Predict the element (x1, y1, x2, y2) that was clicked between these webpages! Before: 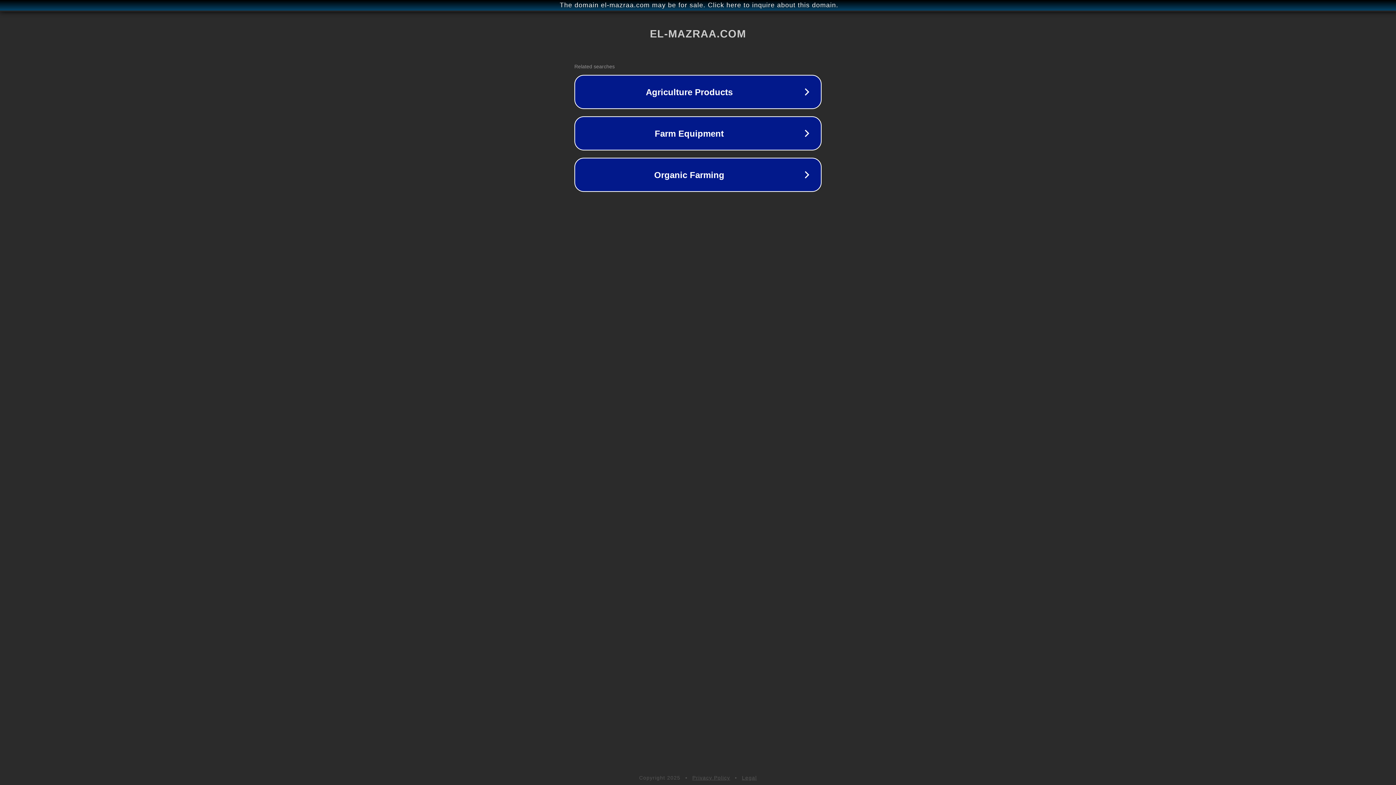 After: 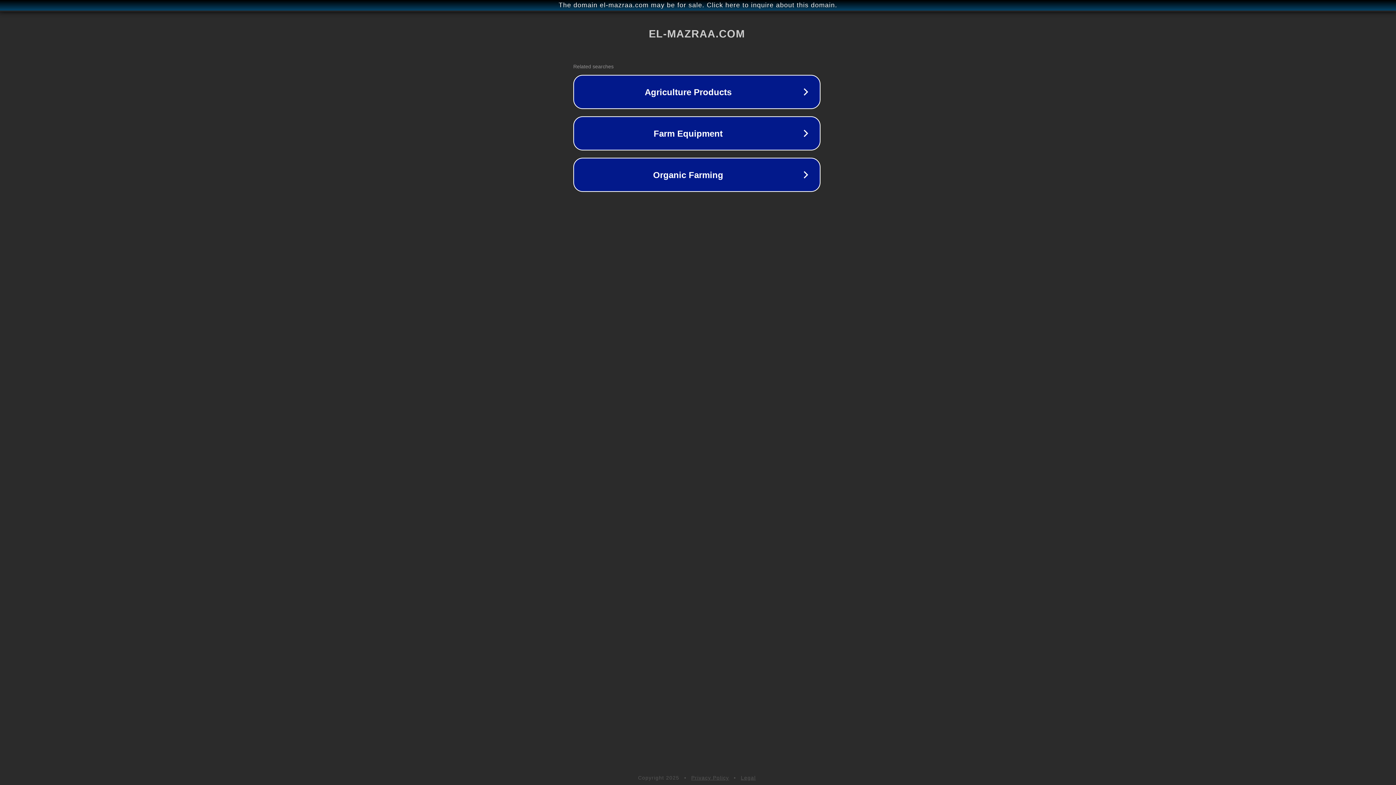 Action: label: The domain el-mazraa.com may be for sale. Click here to inquire about this domain. bbox: (1, 1, 1397, 9)